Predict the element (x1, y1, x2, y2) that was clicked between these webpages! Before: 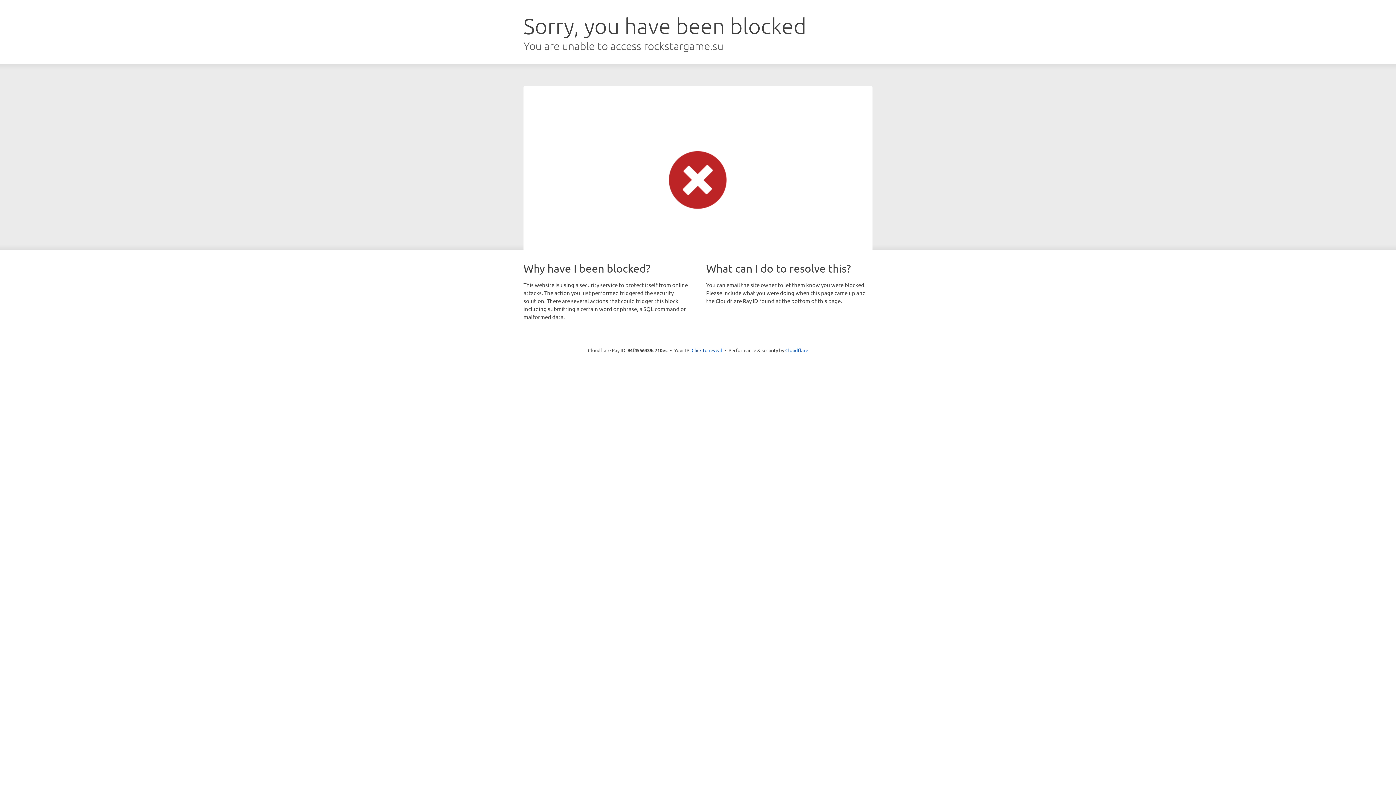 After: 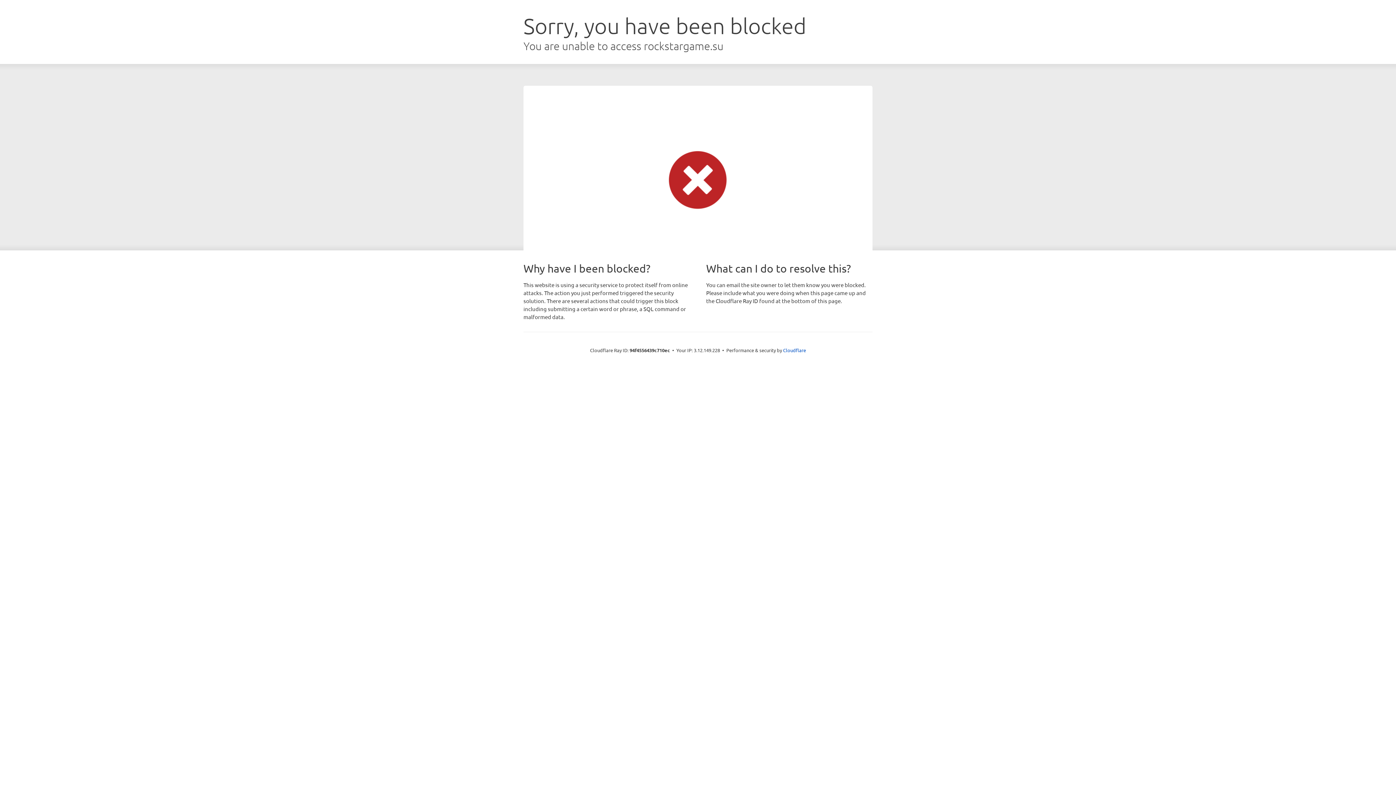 Action: bbox: (691, 346, 722, 353) label: Click to reveal